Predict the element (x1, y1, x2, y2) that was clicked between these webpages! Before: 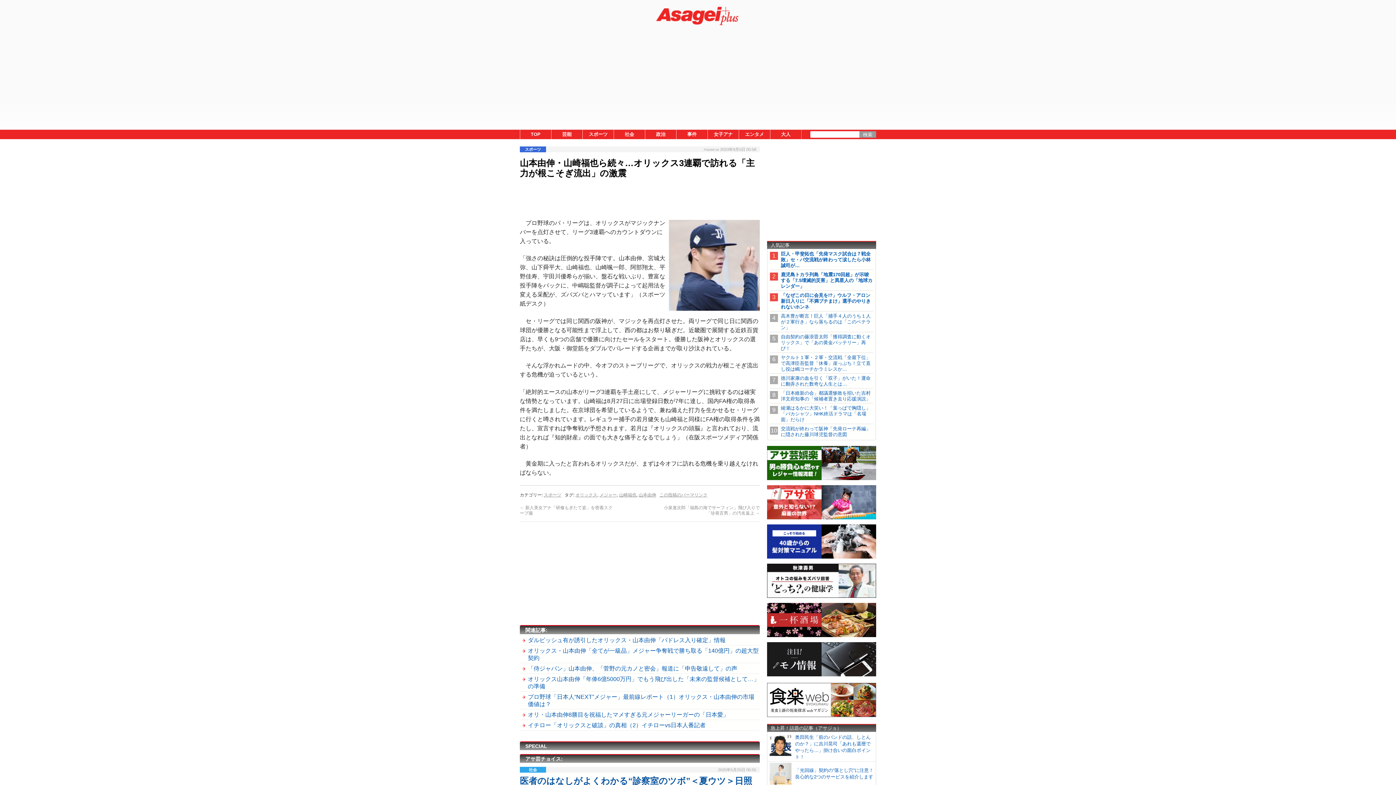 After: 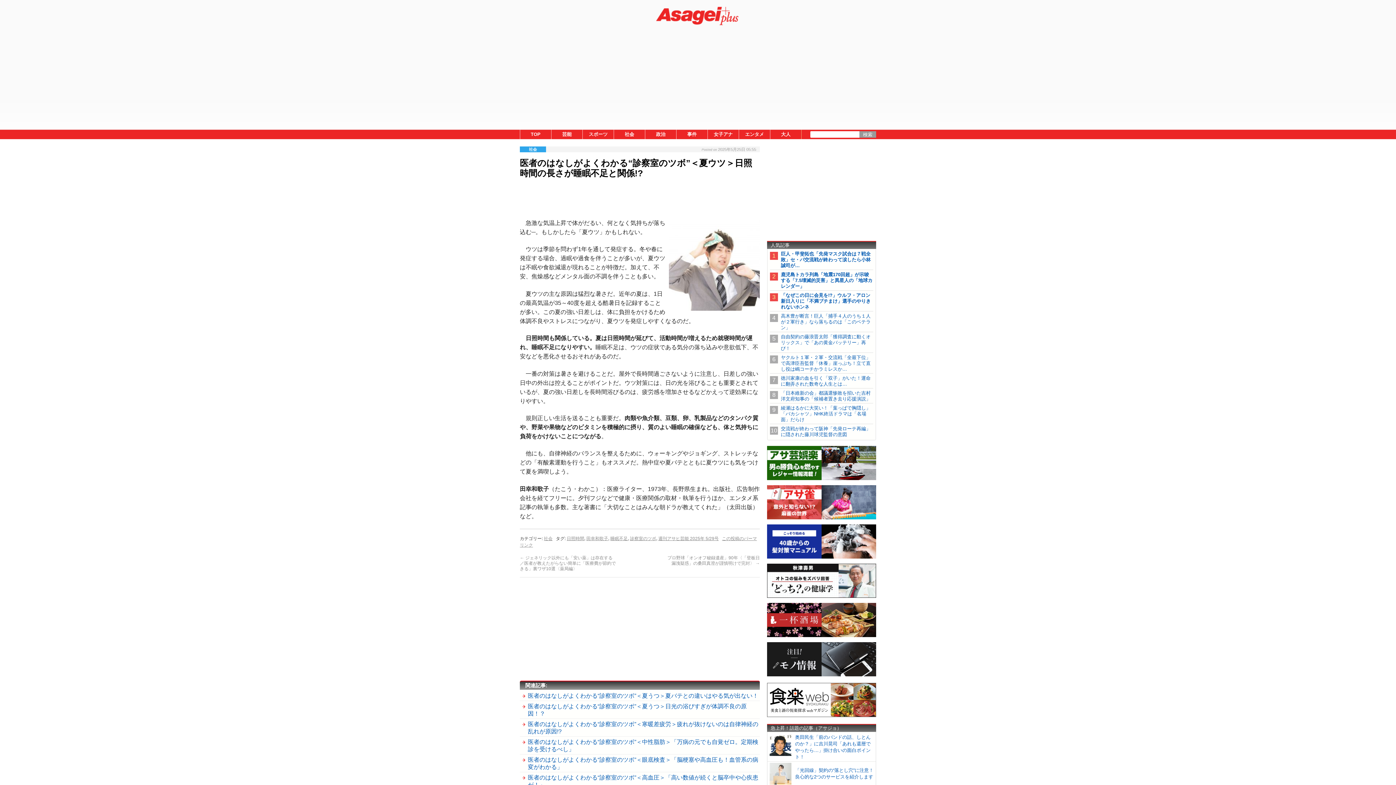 Action: bbox: (718, 767, 756, 772) label: 2025年5月25日 05:55